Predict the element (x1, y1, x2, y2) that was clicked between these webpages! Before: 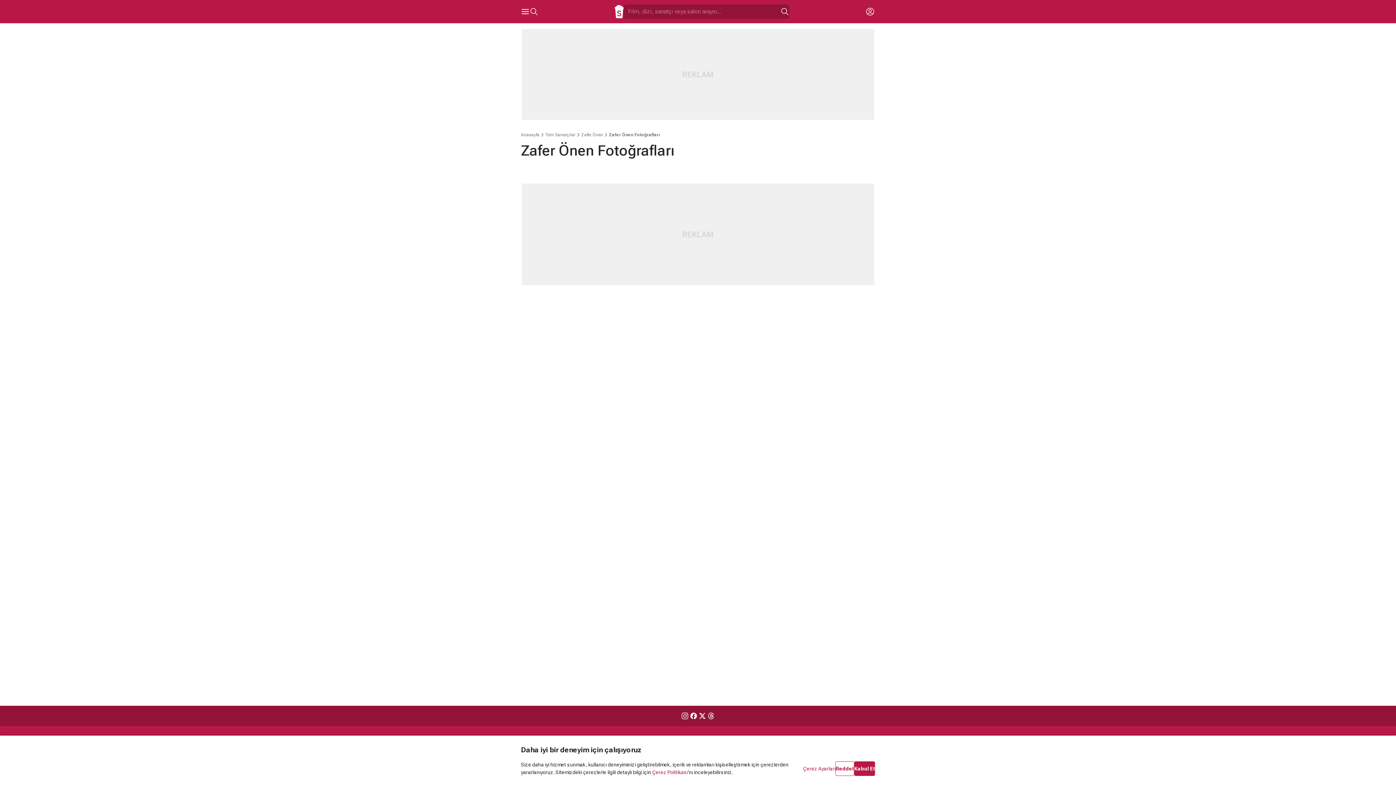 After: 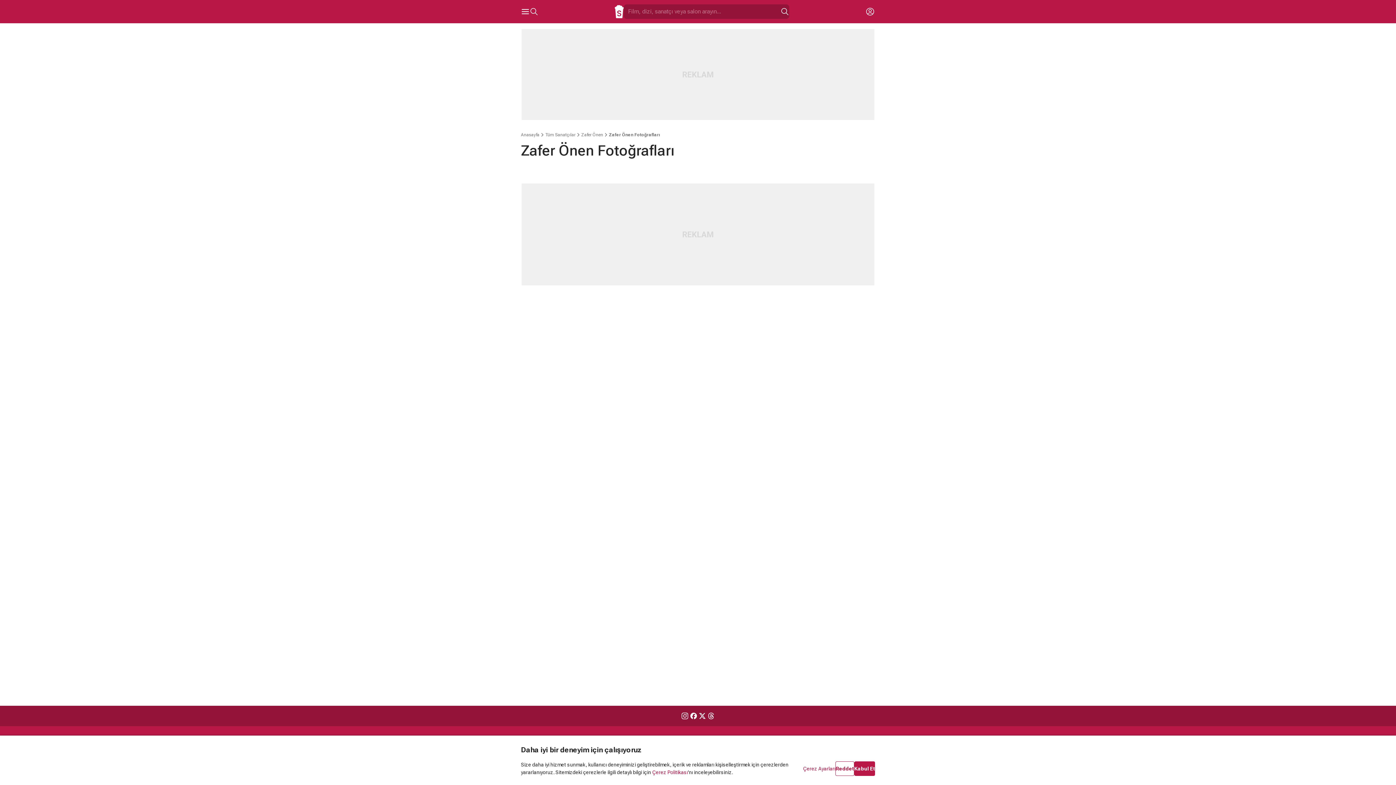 Action: bbox: (680, 709, 689, 723)